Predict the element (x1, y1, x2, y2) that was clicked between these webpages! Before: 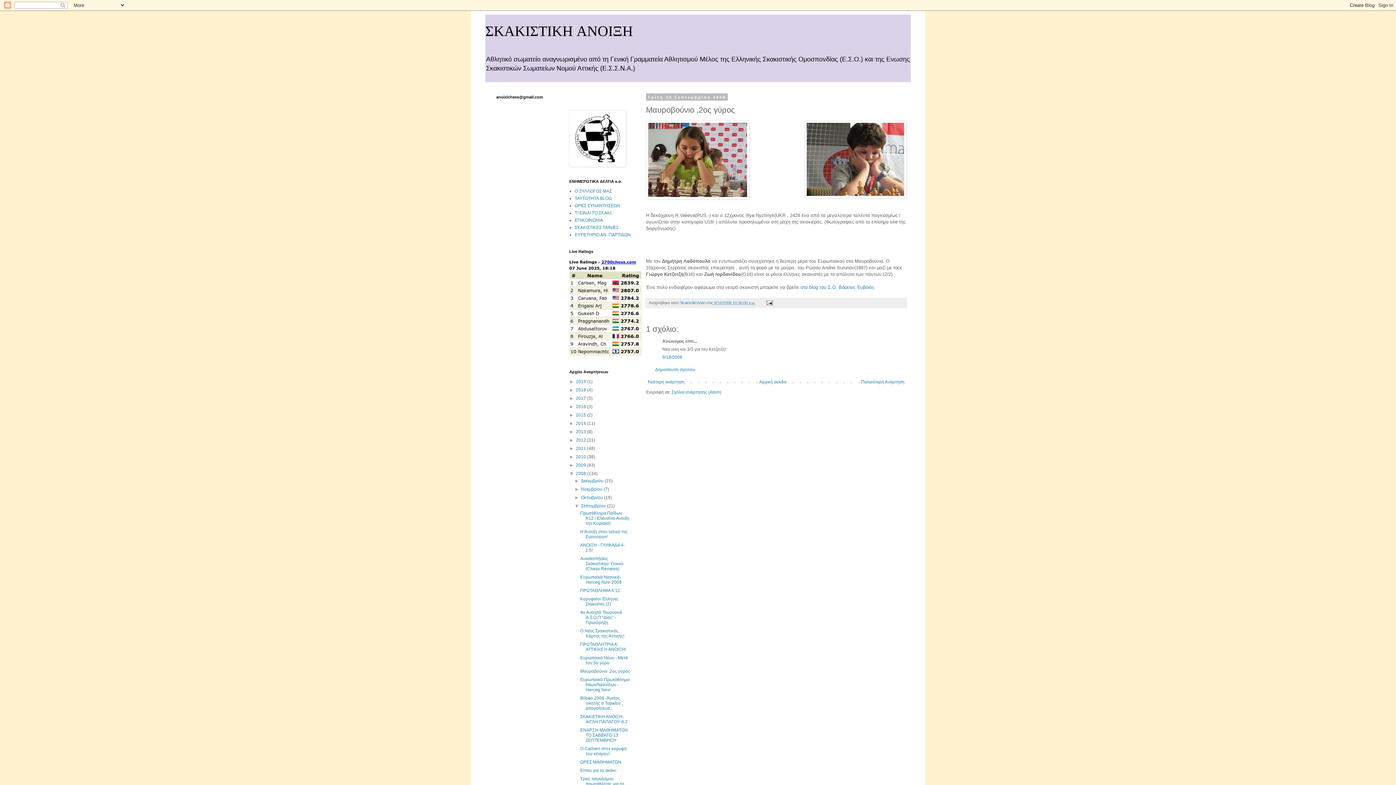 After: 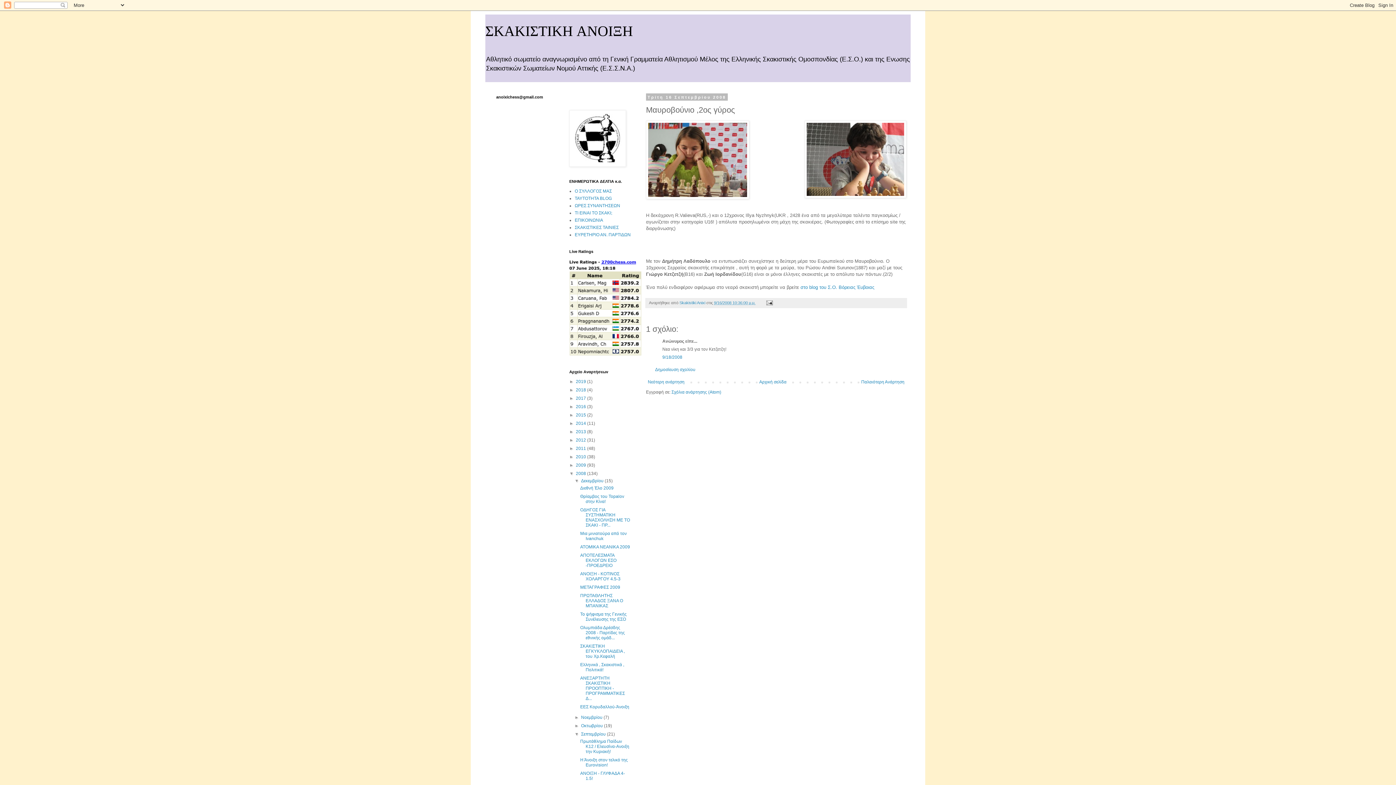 Action: bbox: (574, 478, 581, 483) label: ►  